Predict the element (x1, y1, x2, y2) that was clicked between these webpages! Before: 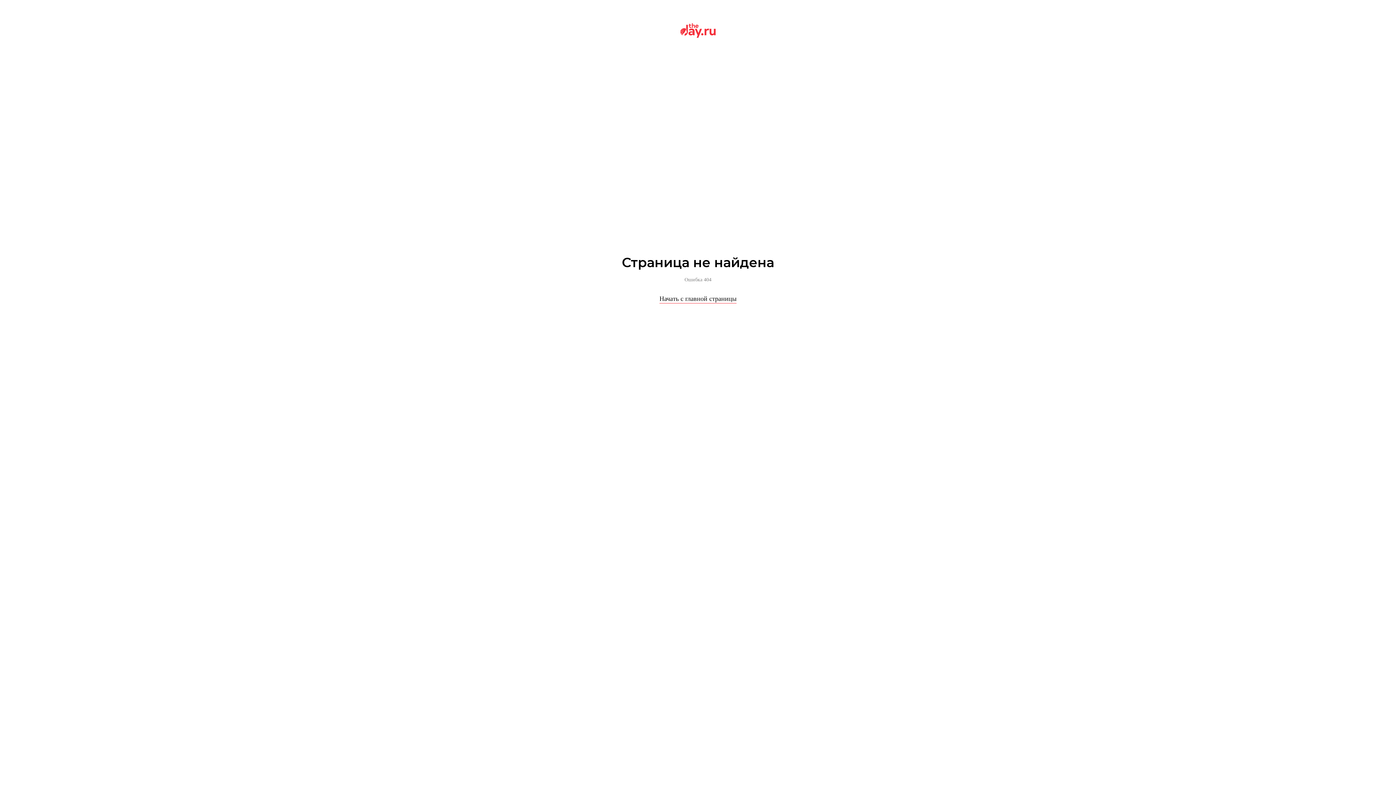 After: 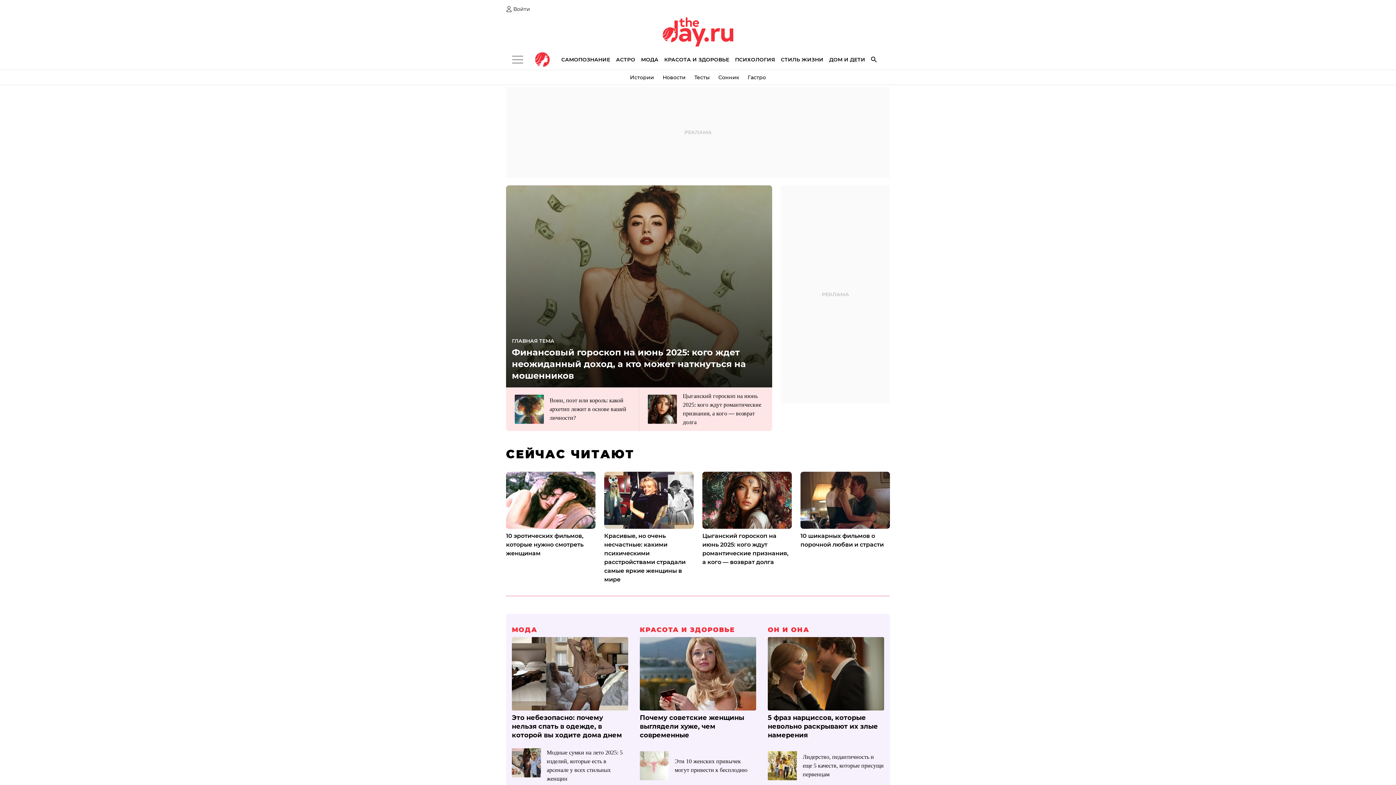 Action: bbox: (652, 32, 743, 38)